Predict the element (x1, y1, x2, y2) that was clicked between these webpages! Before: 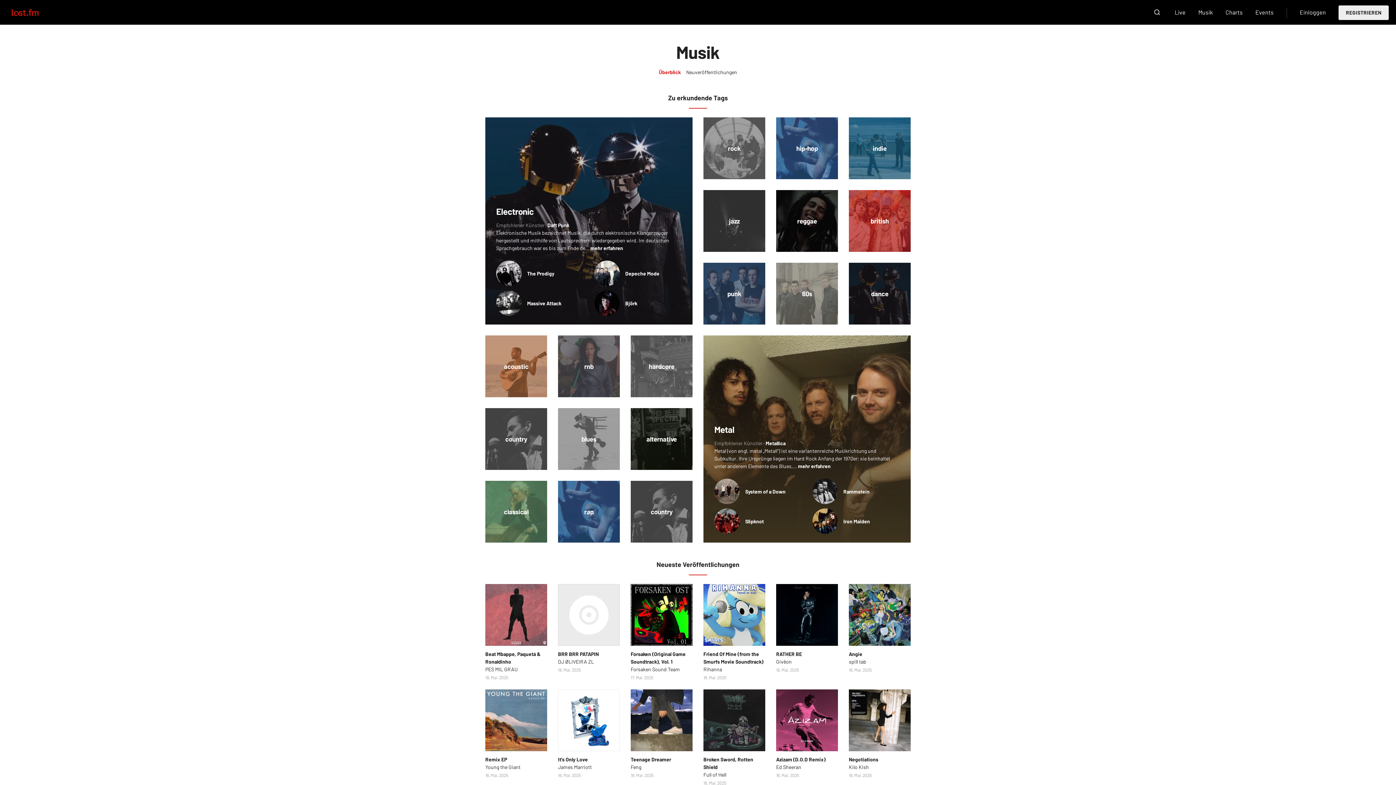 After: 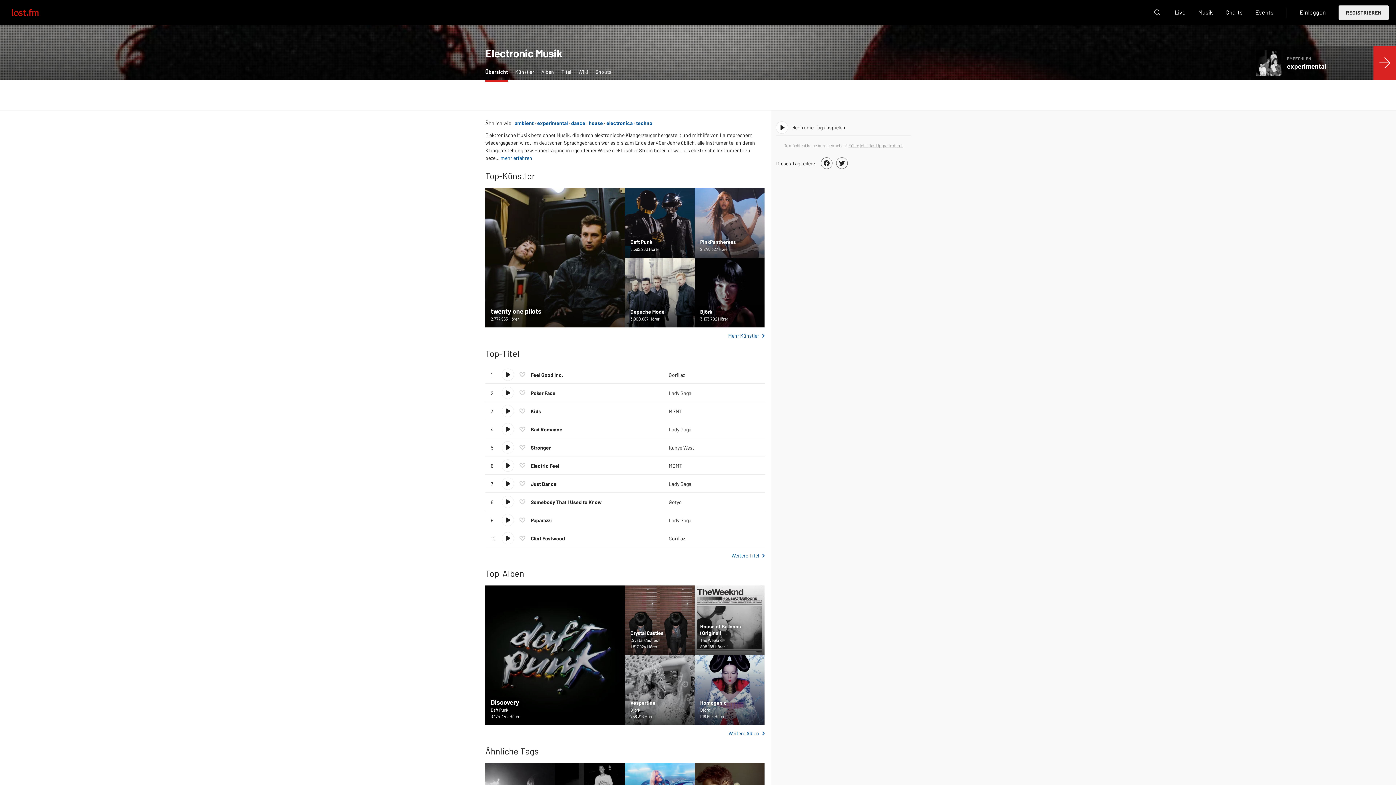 Action: label: Electronic bbox: (485, 117, 692, 217)